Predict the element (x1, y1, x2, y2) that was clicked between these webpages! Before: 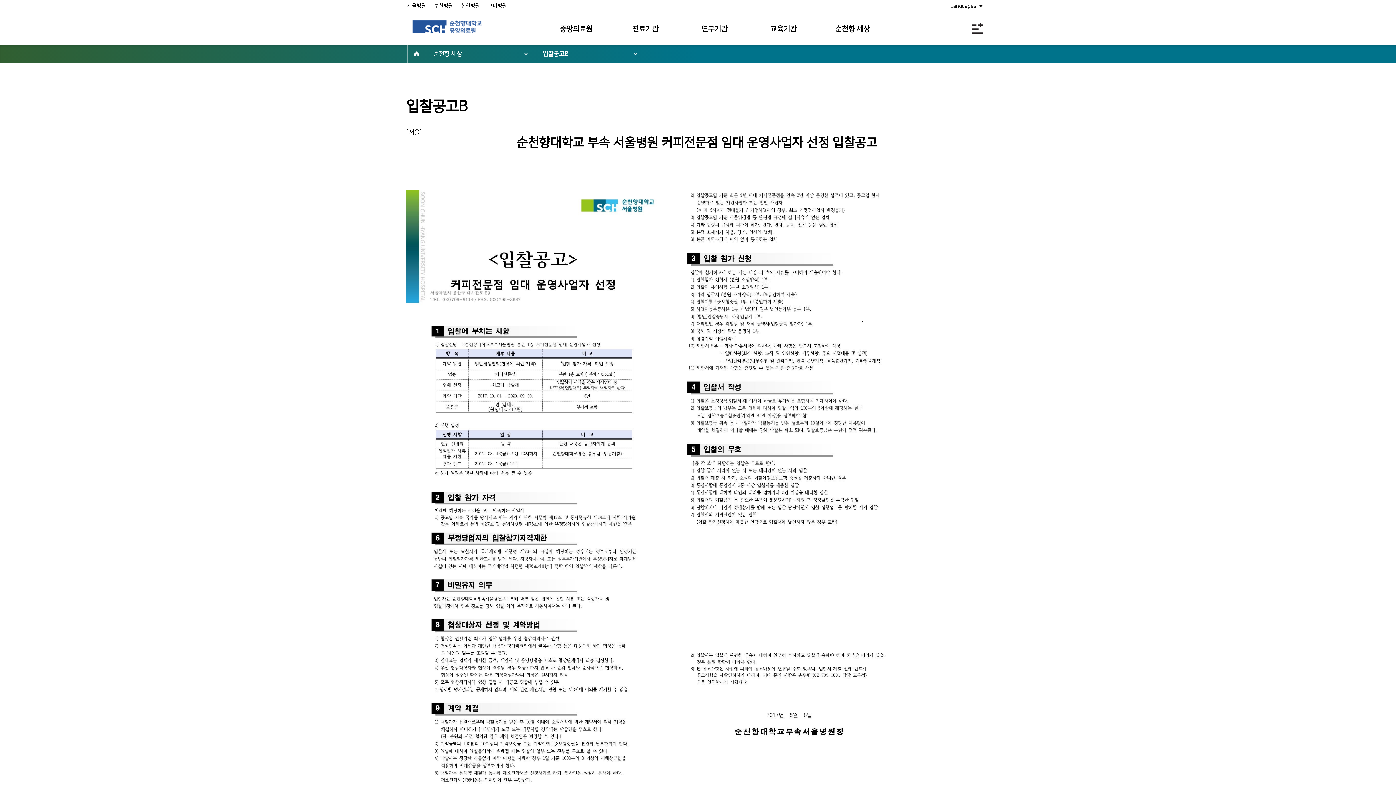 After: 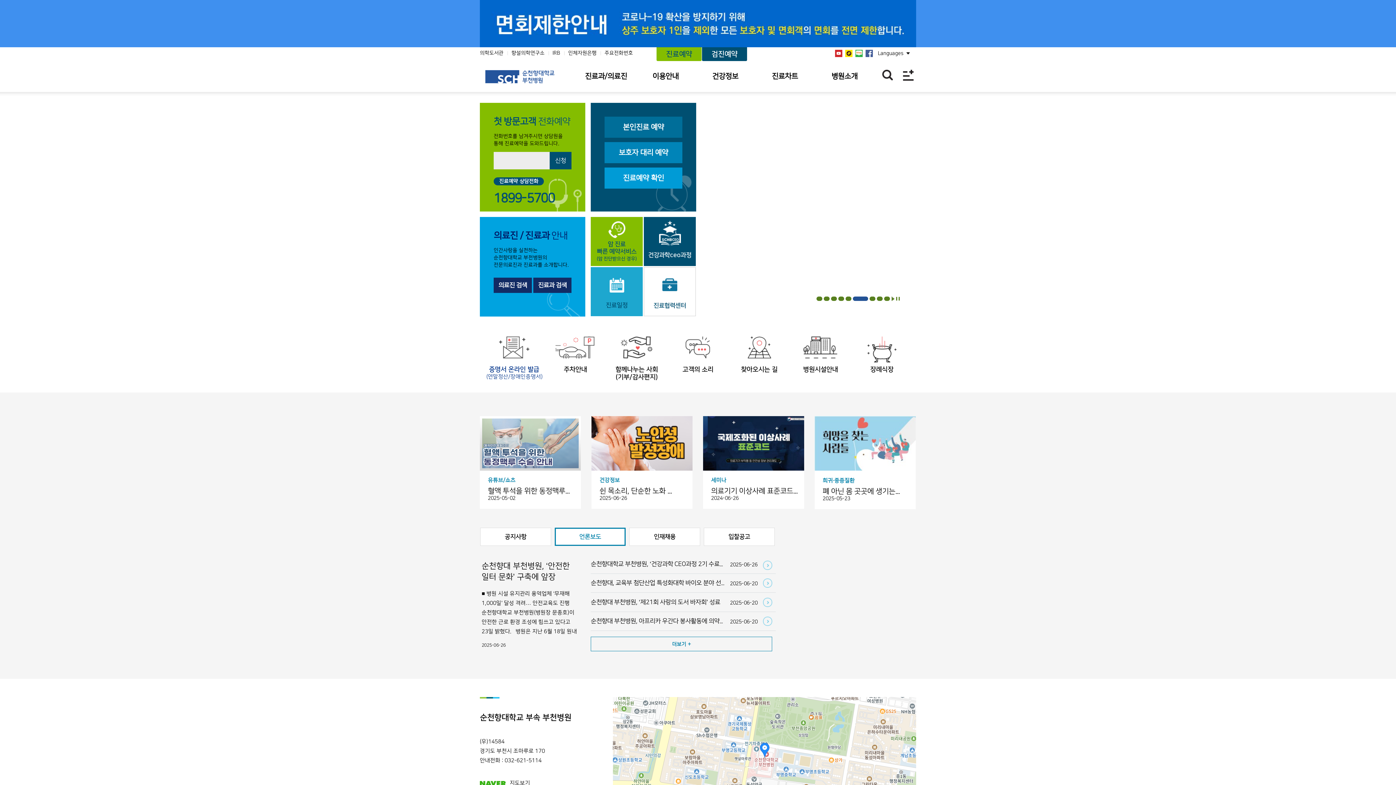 Action: bbox: (427, 2, 453, 8) label: 부천병원